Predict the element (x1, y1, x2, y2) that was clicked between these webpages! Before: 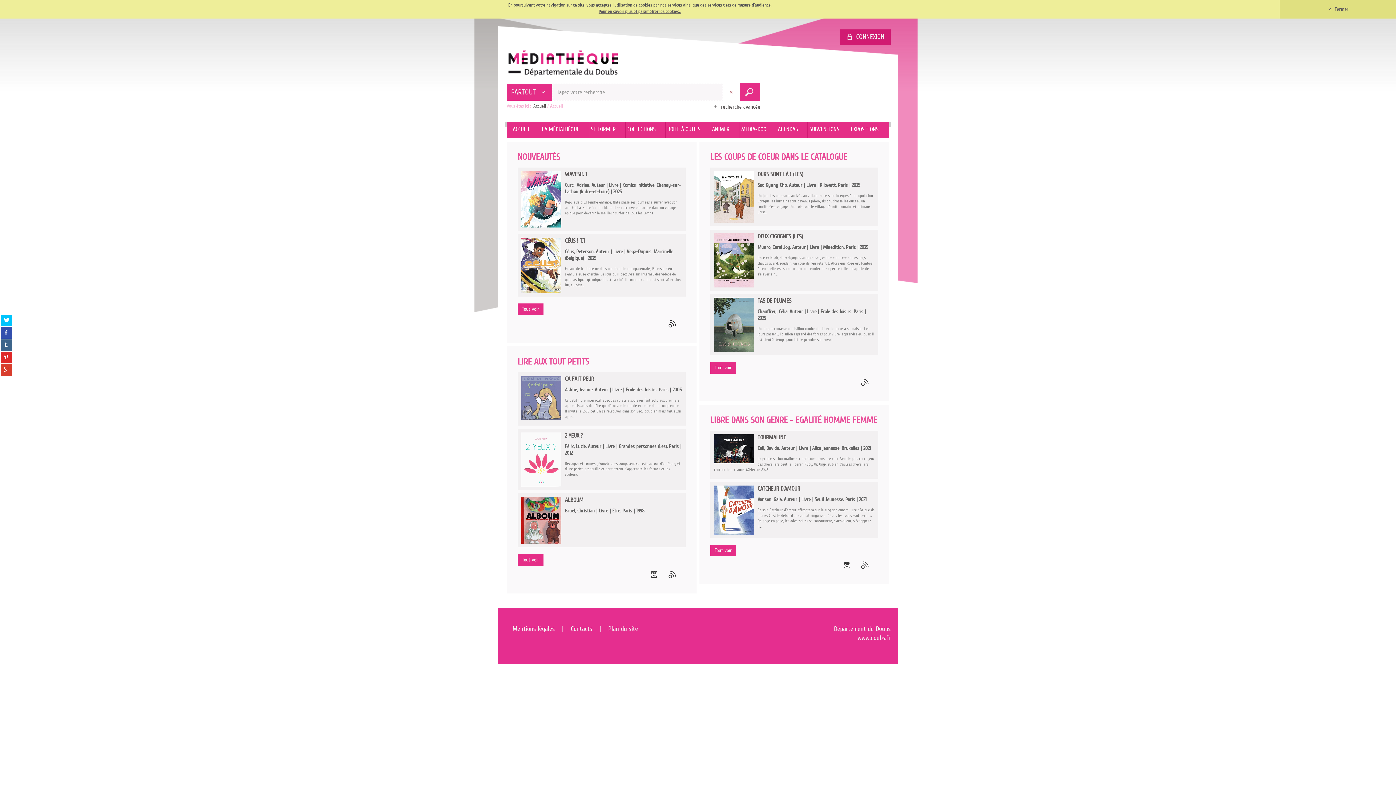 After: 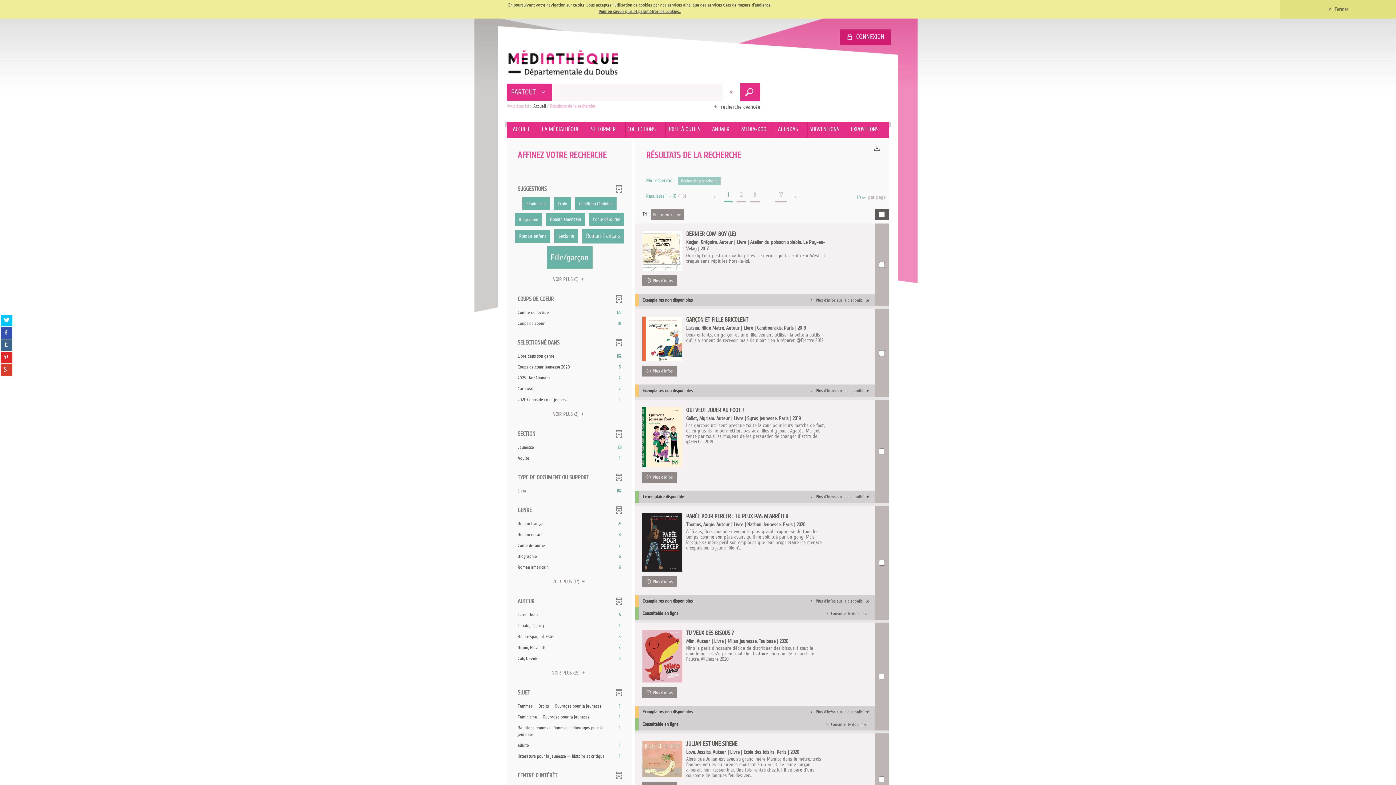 Action: bbox: (710, 545, 736, 556) label: Tout voir